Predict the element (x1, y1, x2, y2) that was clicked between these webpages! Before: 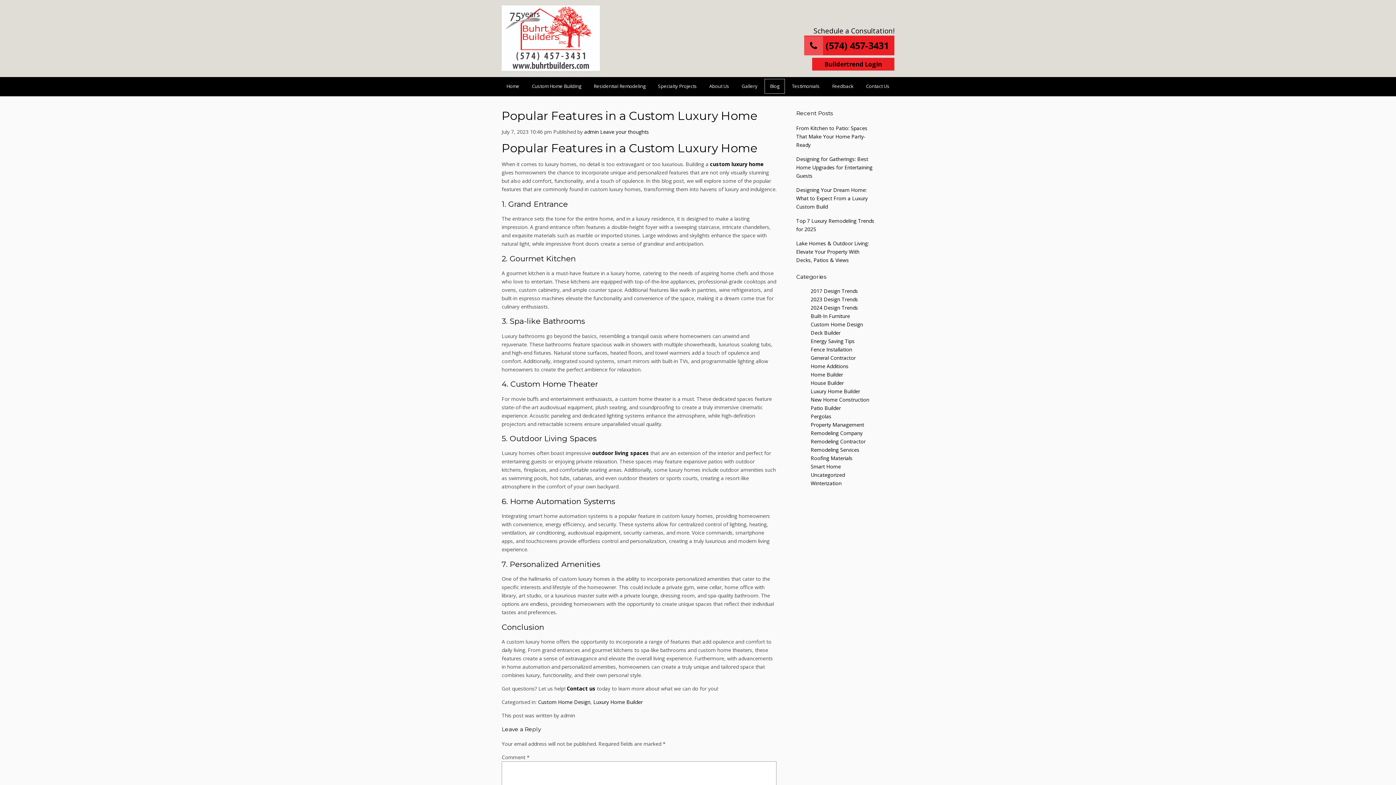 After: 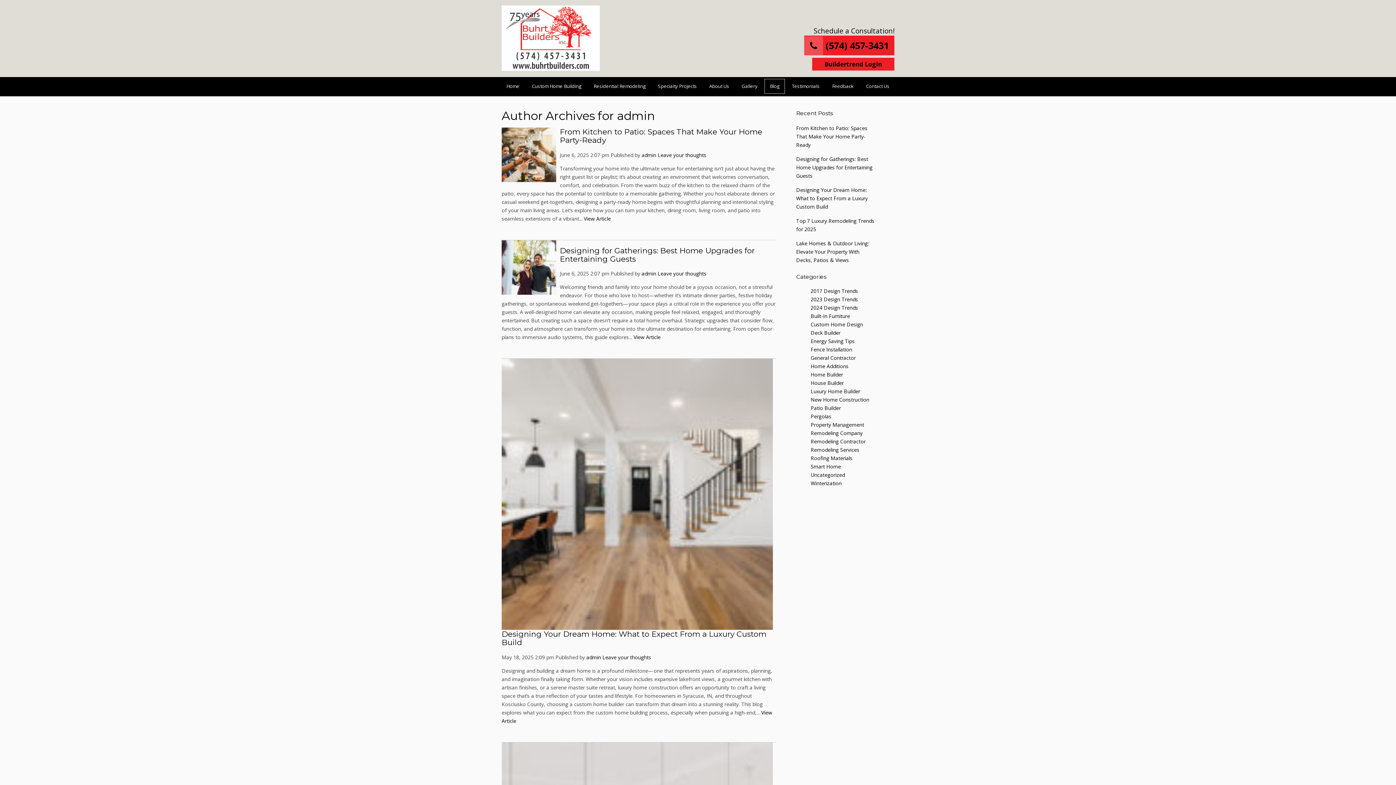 Action: bbox: (584, 128, 598, 135) label: admin